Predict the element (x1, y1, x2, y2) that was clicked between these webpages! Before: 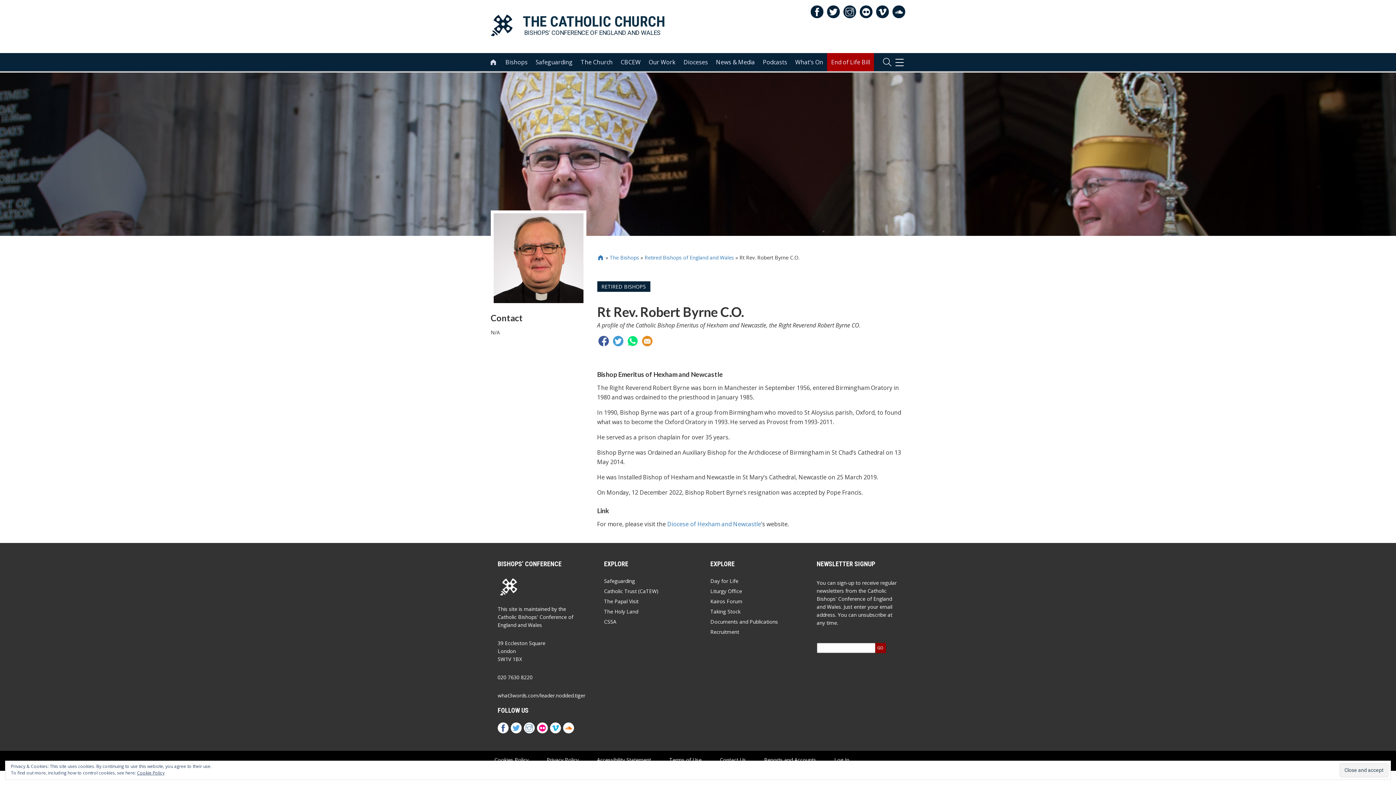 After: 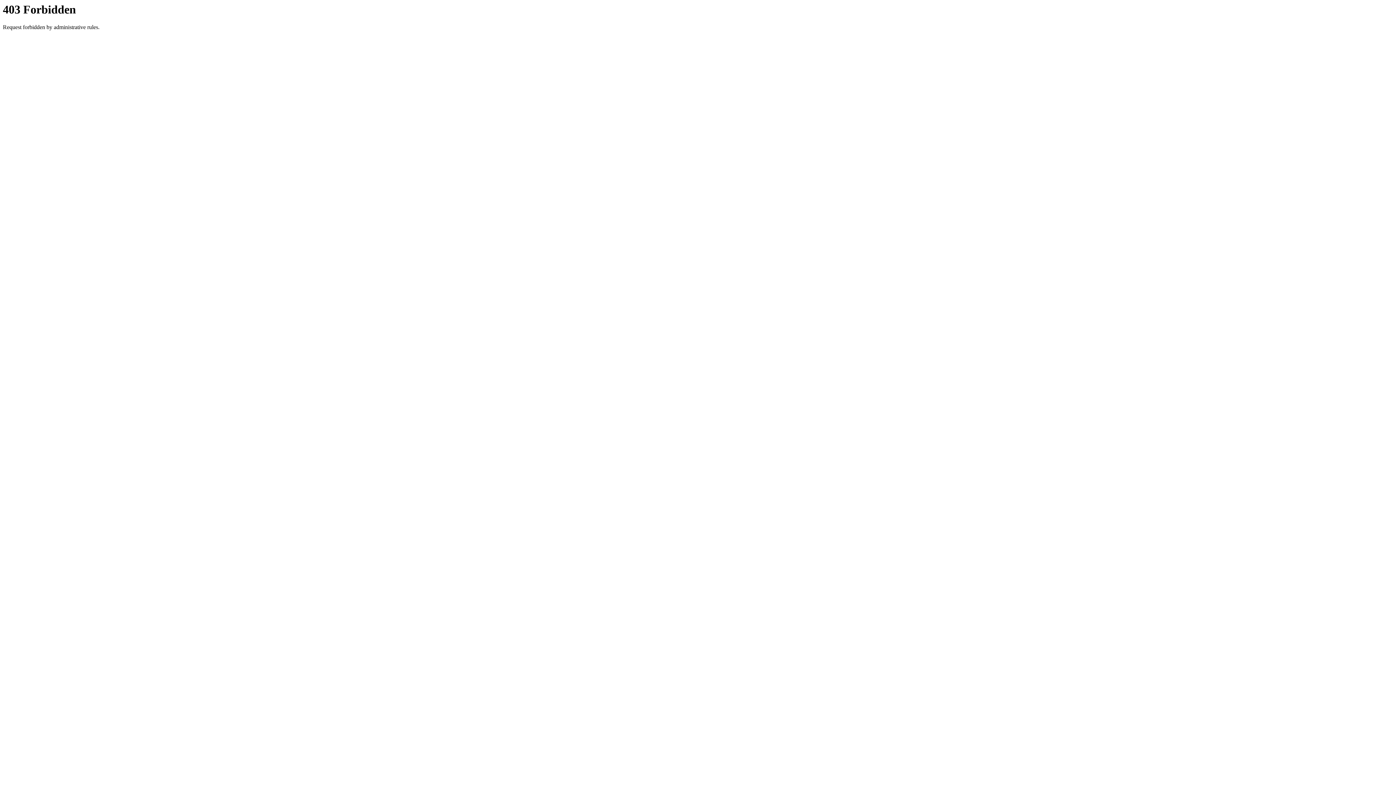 Action: label: CSSA bbox: (604, 618, 616, 625)